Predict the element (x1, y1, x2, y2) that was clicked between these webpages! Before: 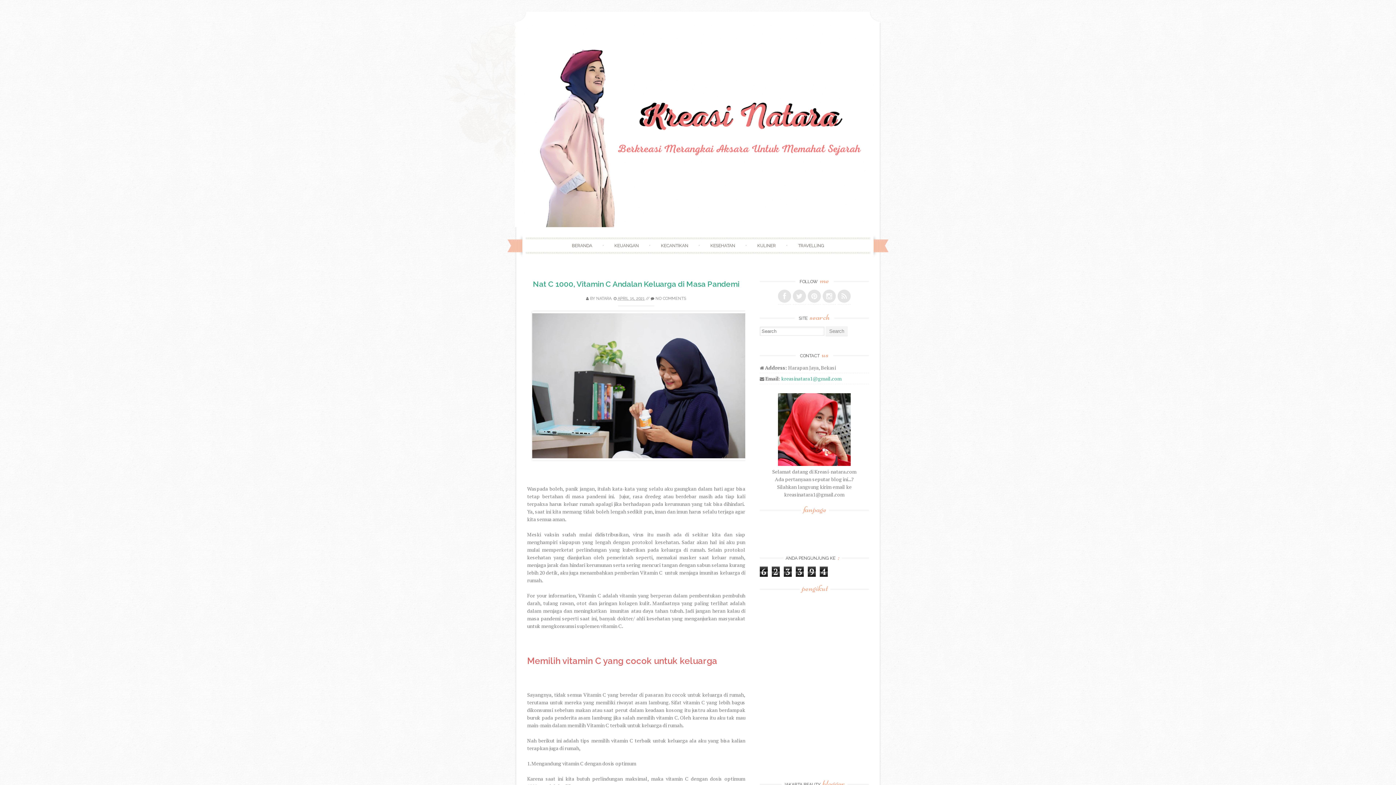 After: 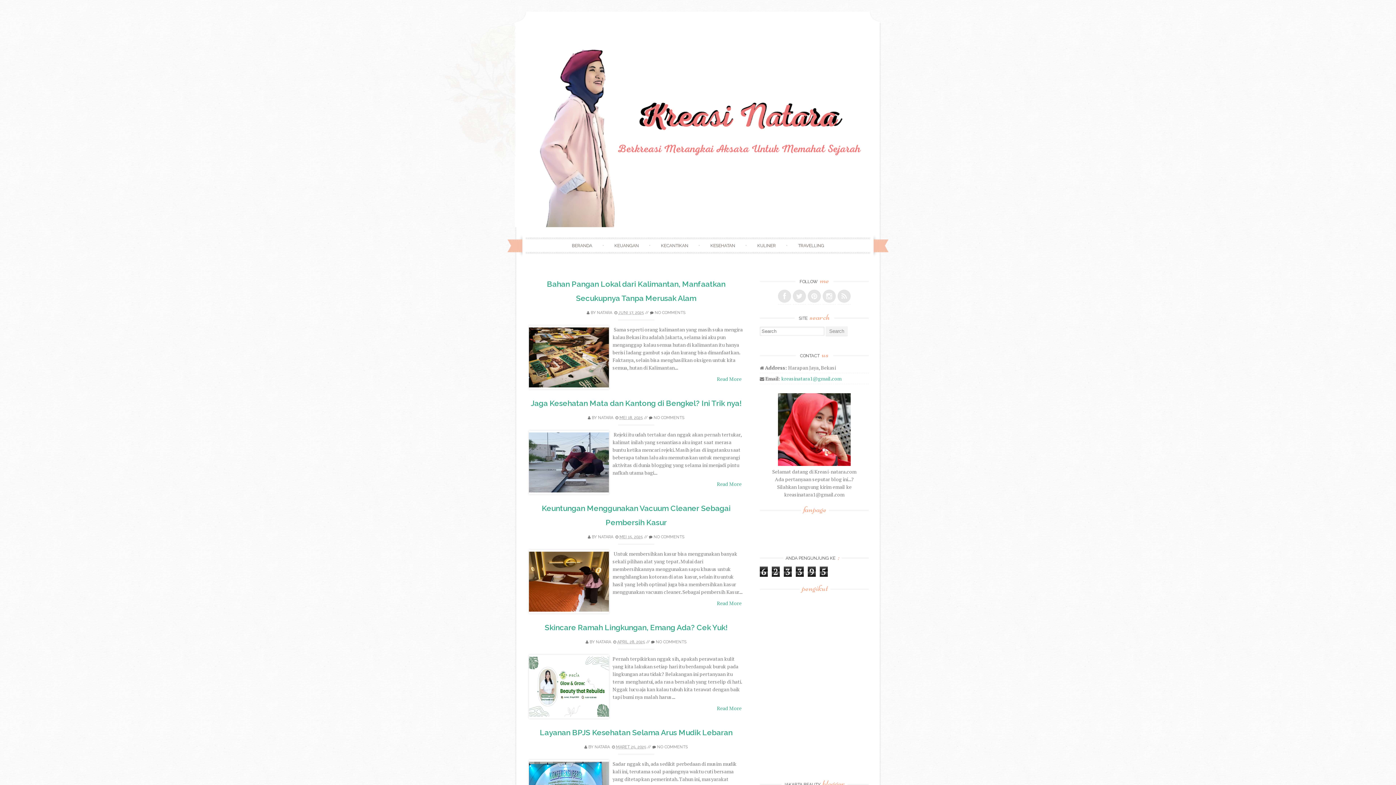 Action: bbox: (514, 22, 881, 227)